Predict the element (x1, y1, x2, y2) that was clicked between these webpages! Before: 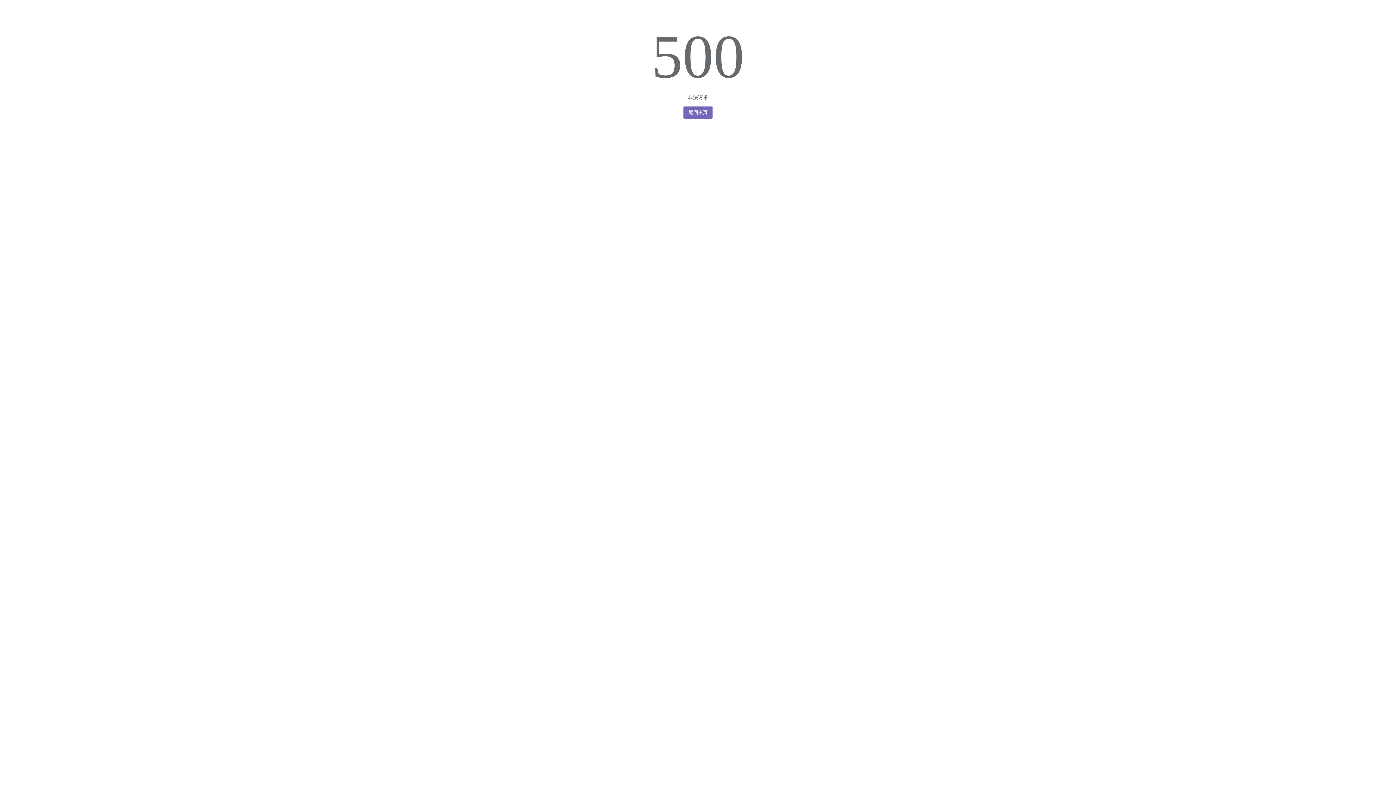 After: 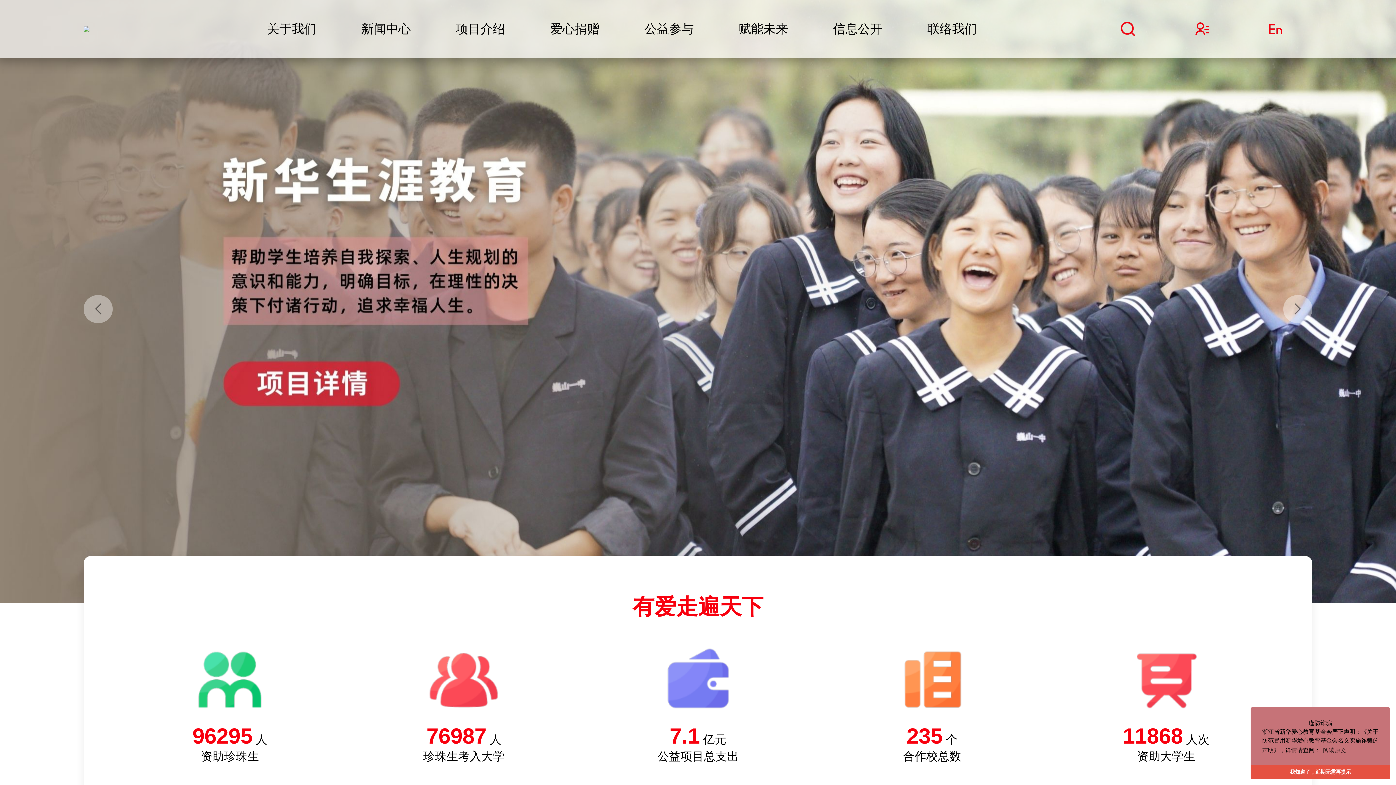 Action: label: 返回主页 bbox: (683, 106, 712, 118)